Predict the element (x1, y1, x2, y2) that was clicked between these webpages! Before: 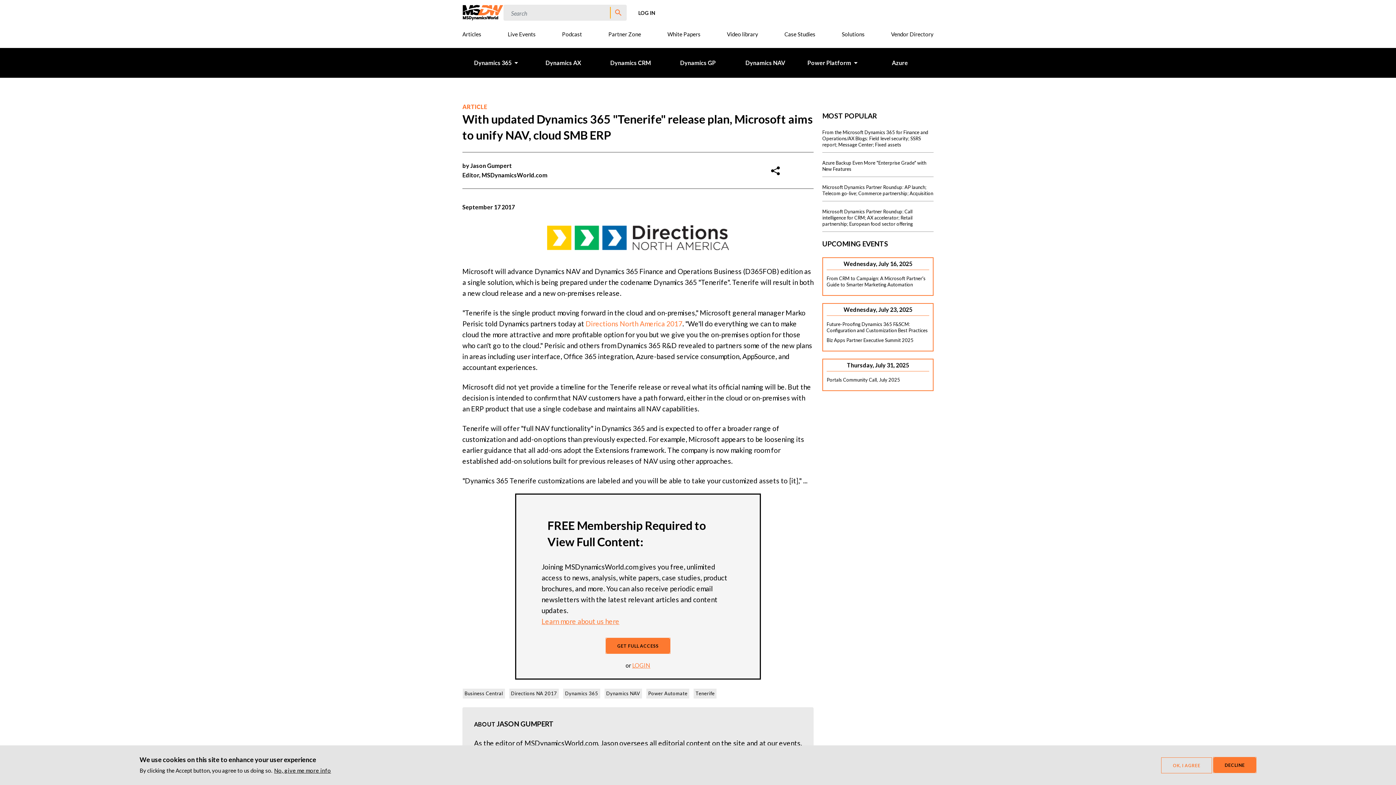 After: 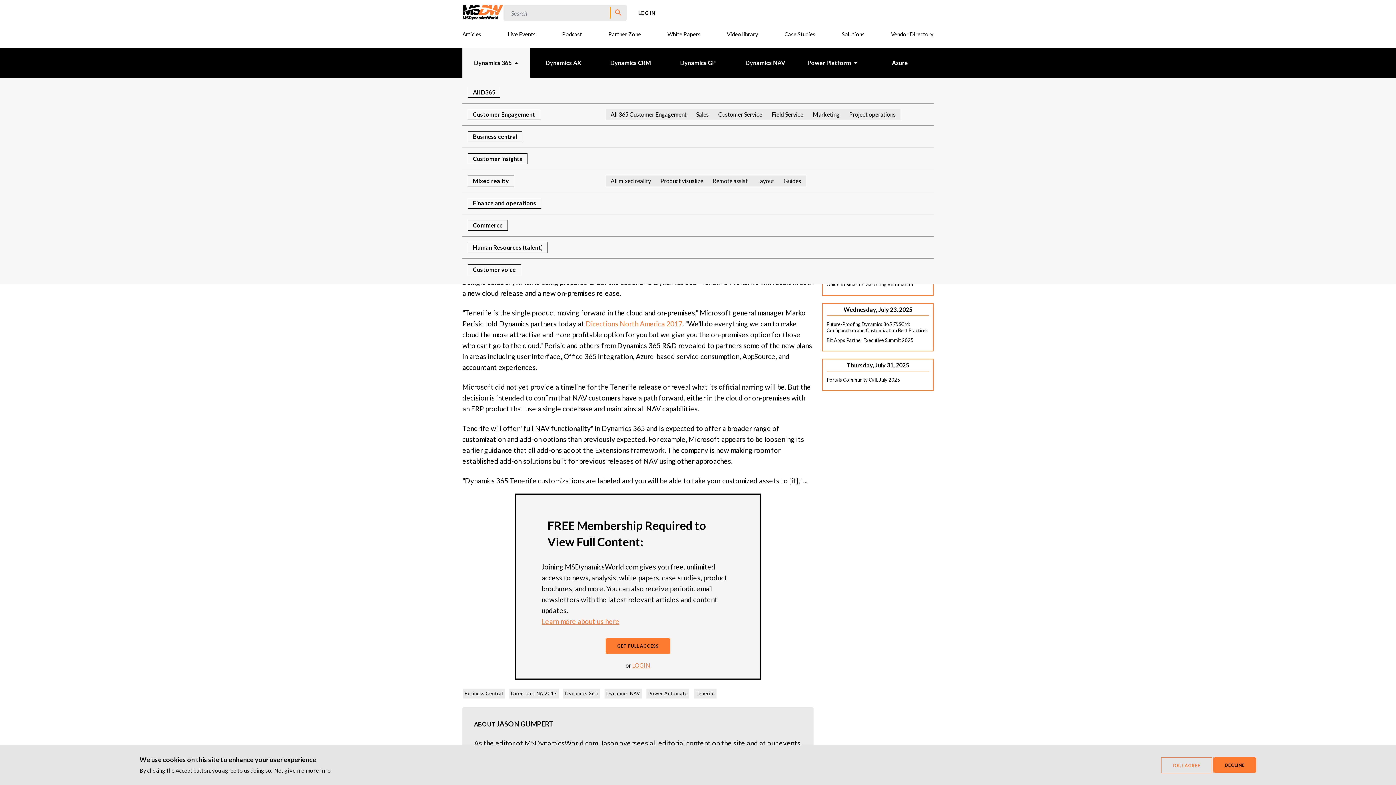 Action: bbox: (462, 48, 529, 77) label: Dynamics 365